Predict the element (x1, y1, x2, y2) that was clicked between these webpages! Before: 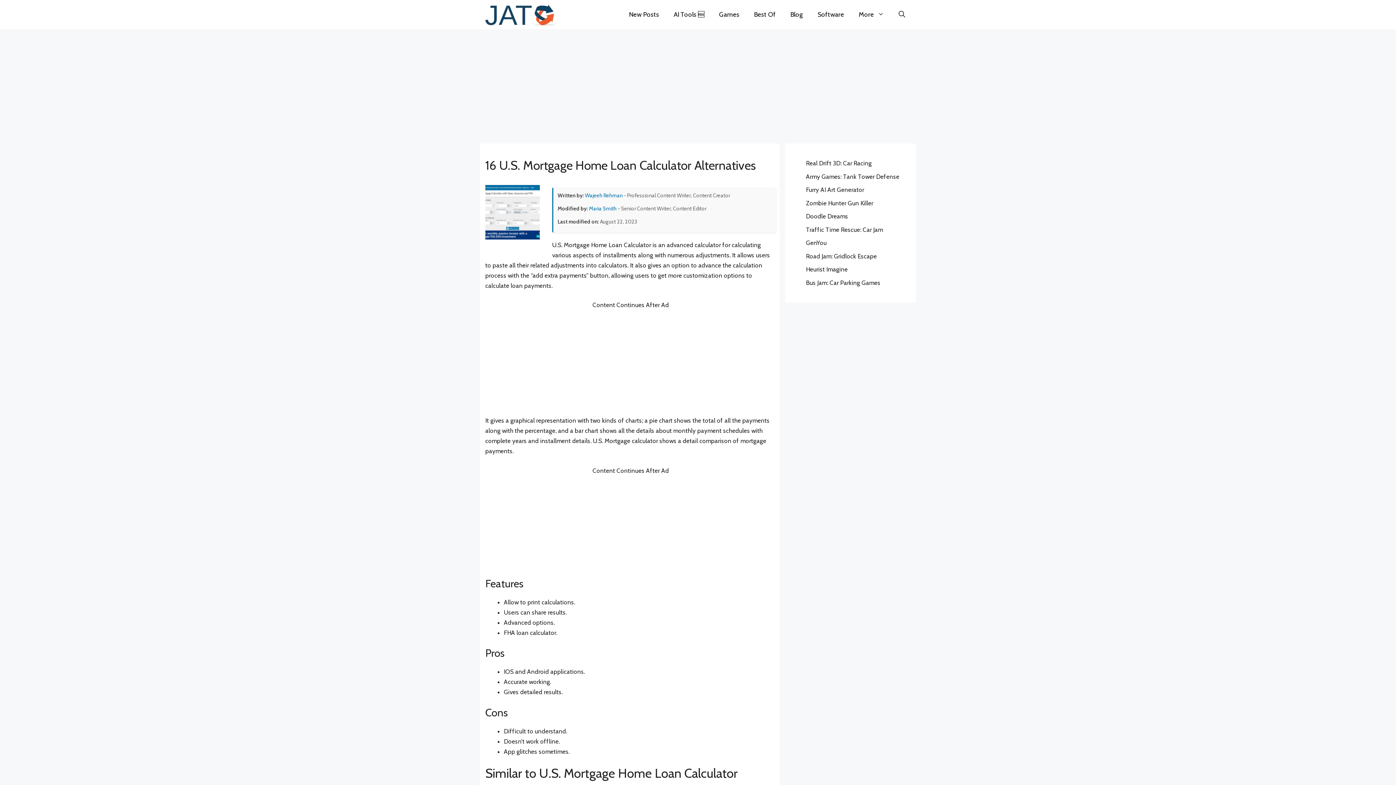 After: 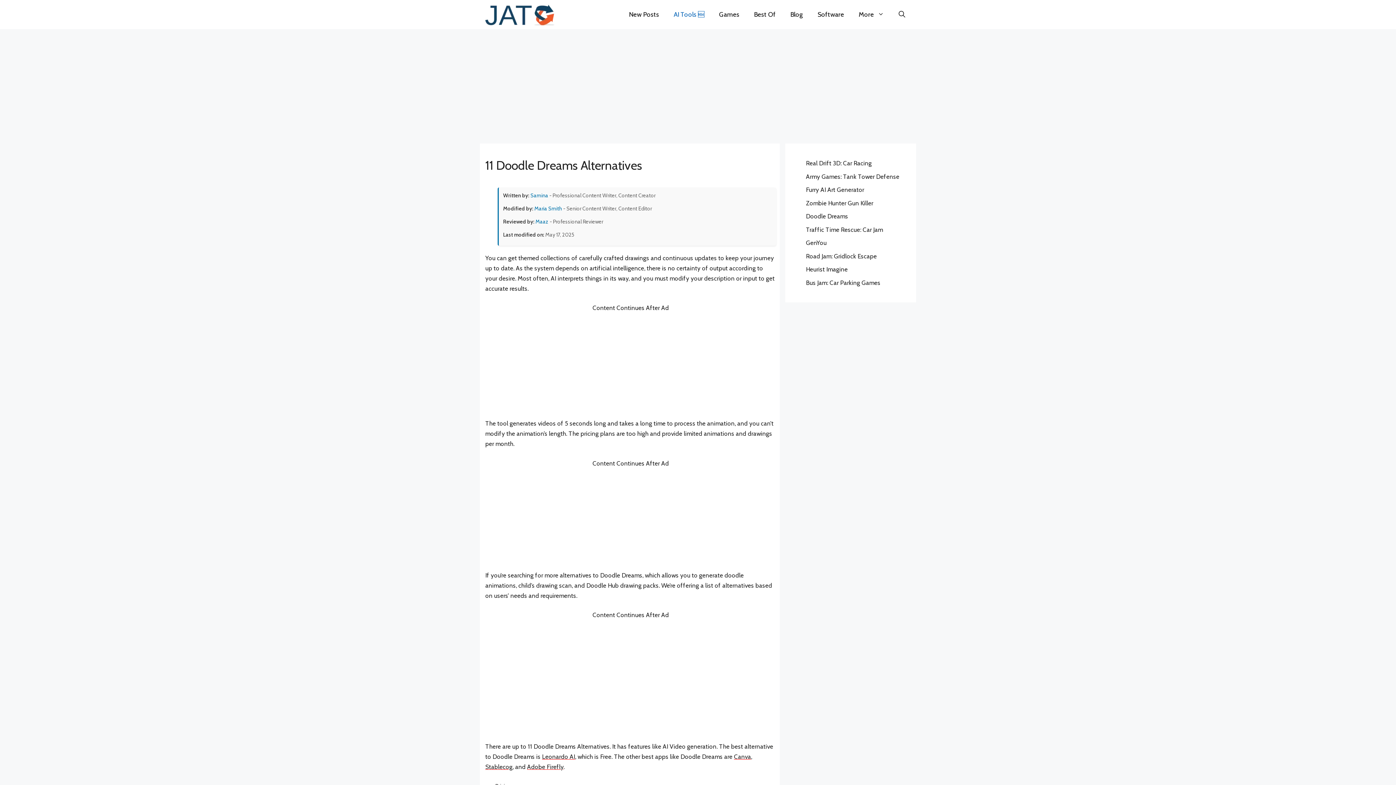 Action: label: Doodle Dreams bbox: (806, 212, 848, 220)